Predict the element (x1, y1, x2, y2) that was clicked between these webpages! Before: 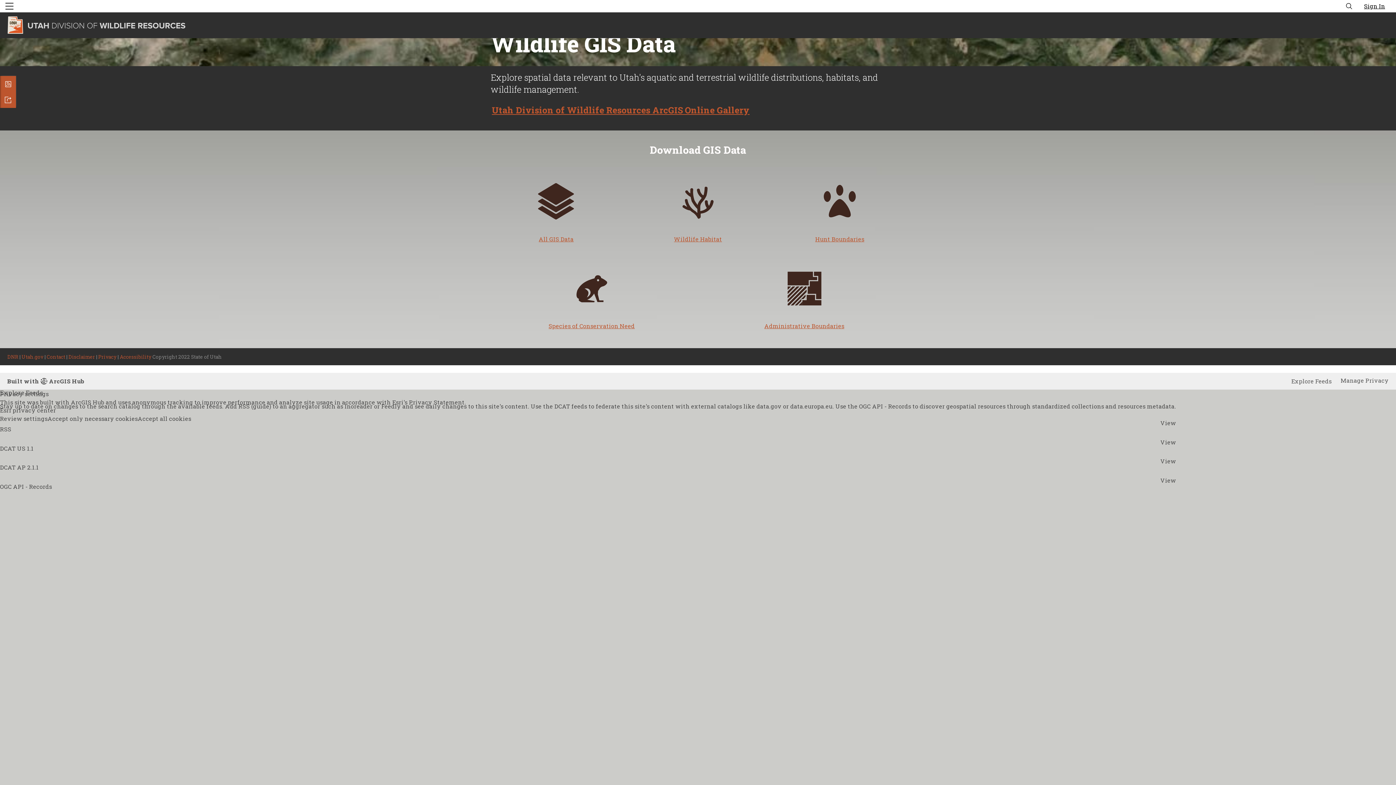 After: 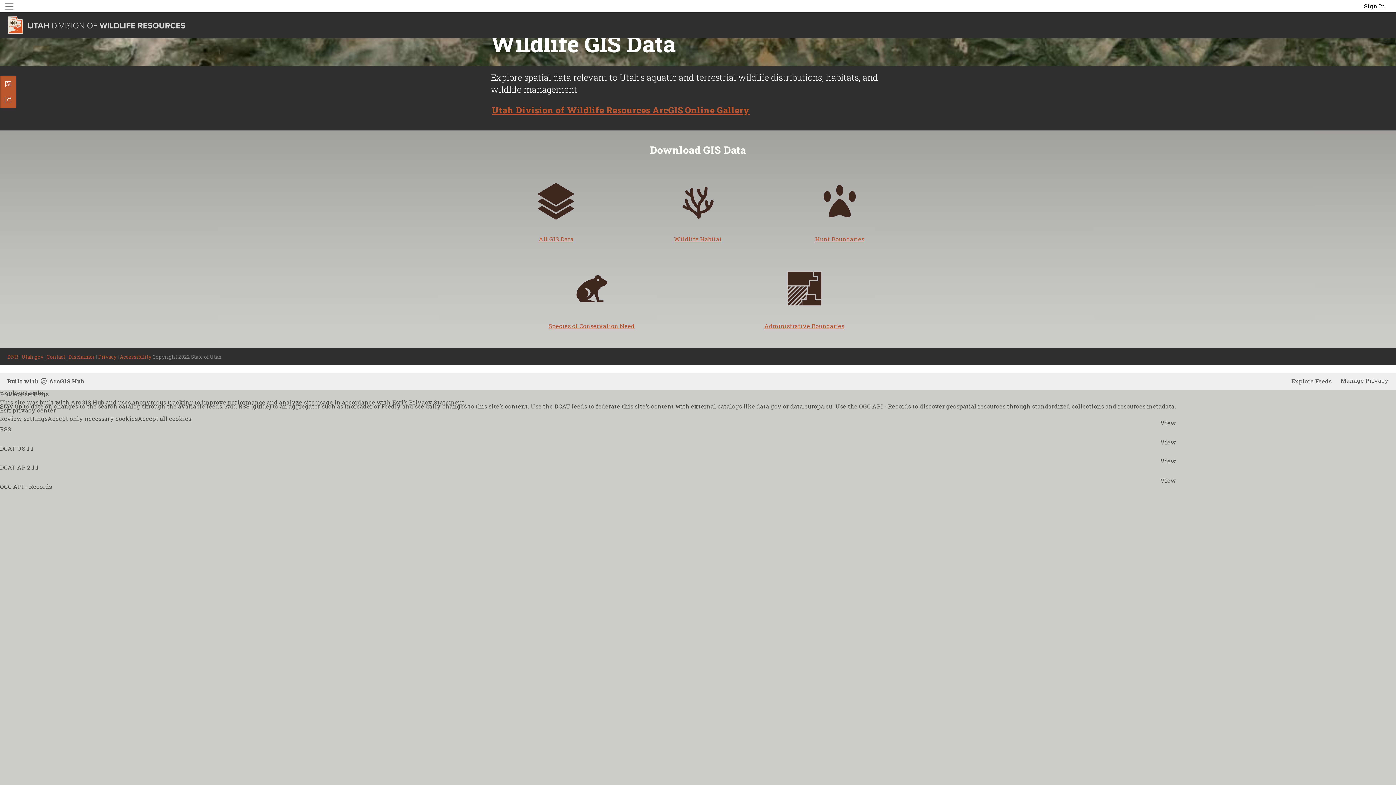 Action: bbox: (1349, 2, 1357, 10)